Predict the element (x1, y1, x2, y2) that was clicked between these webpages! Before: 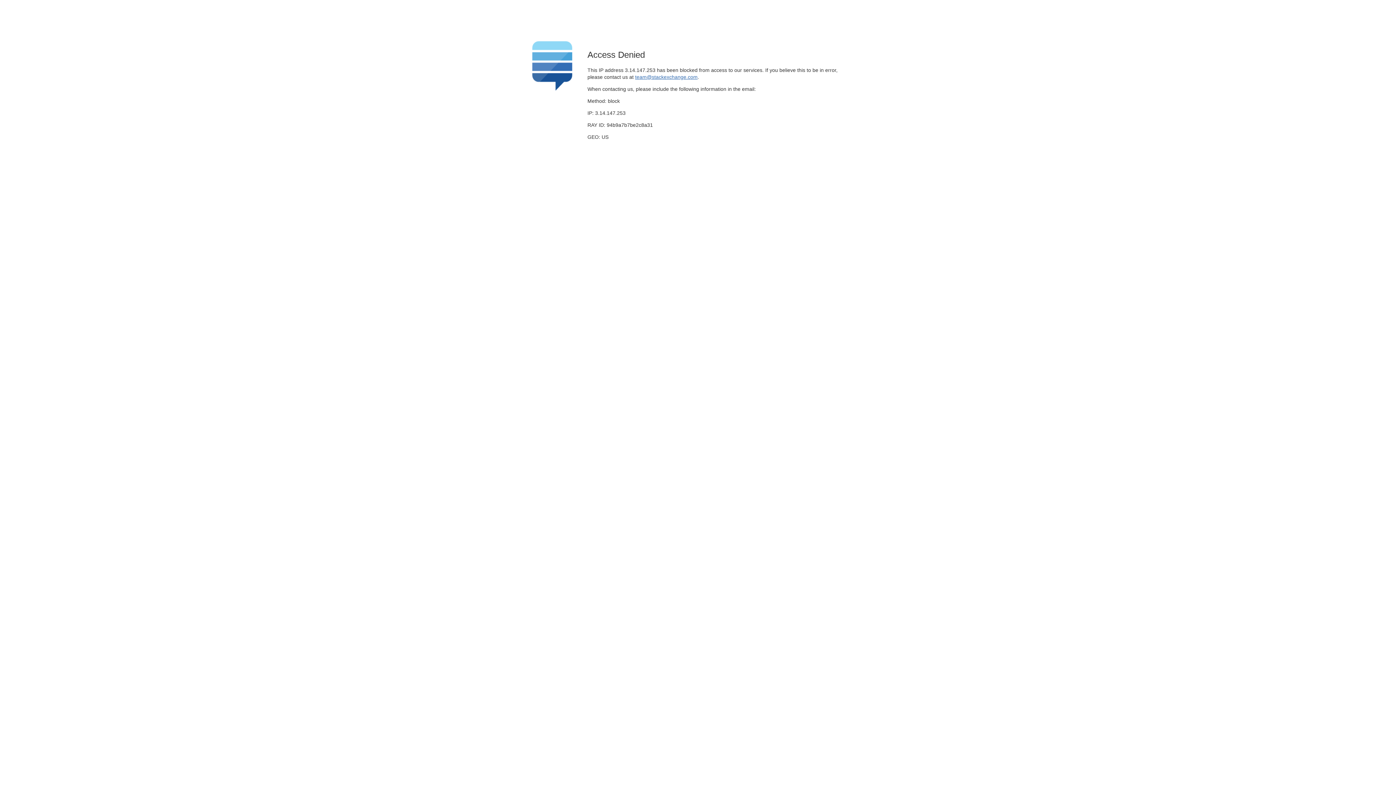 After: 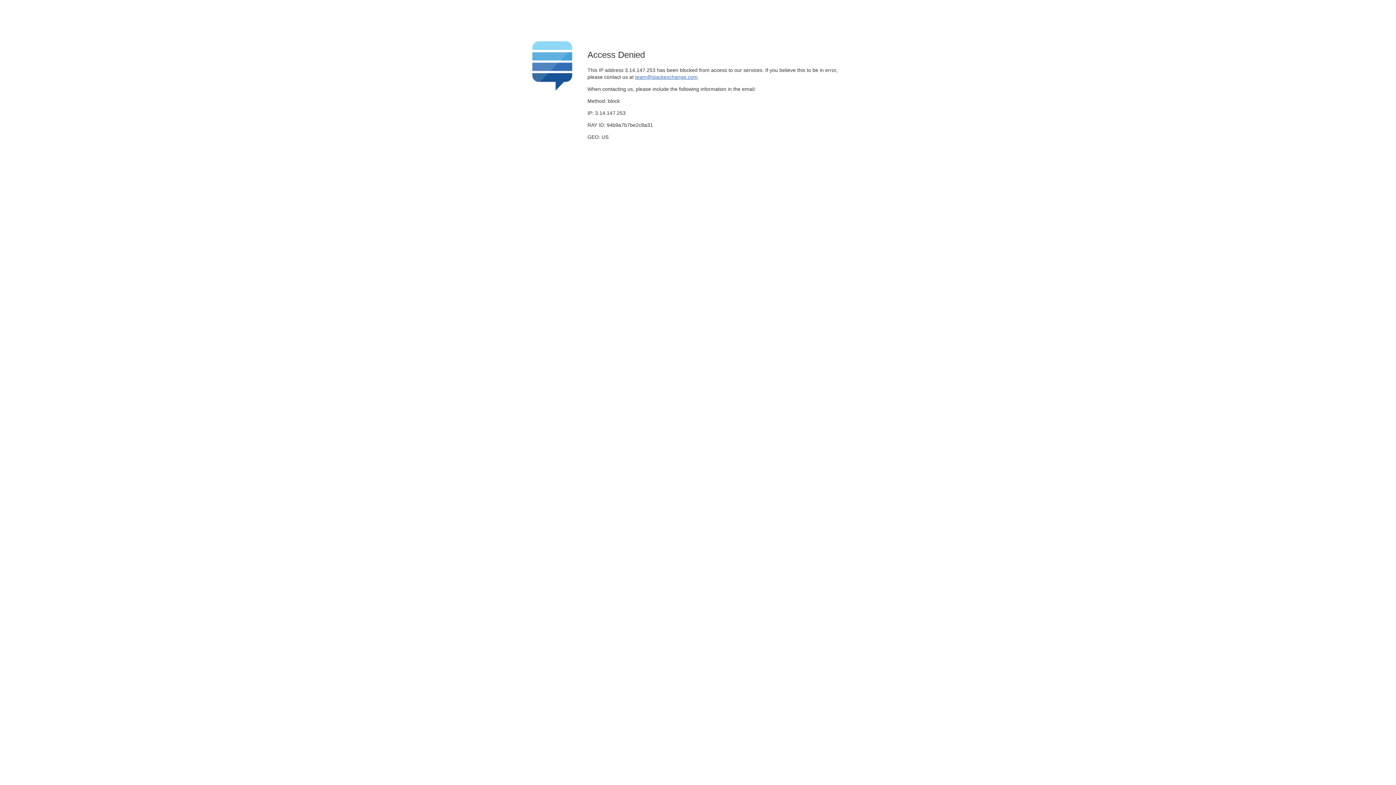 Action: bbox: (635, 74, 697, 79) label: team@stackexchange.com